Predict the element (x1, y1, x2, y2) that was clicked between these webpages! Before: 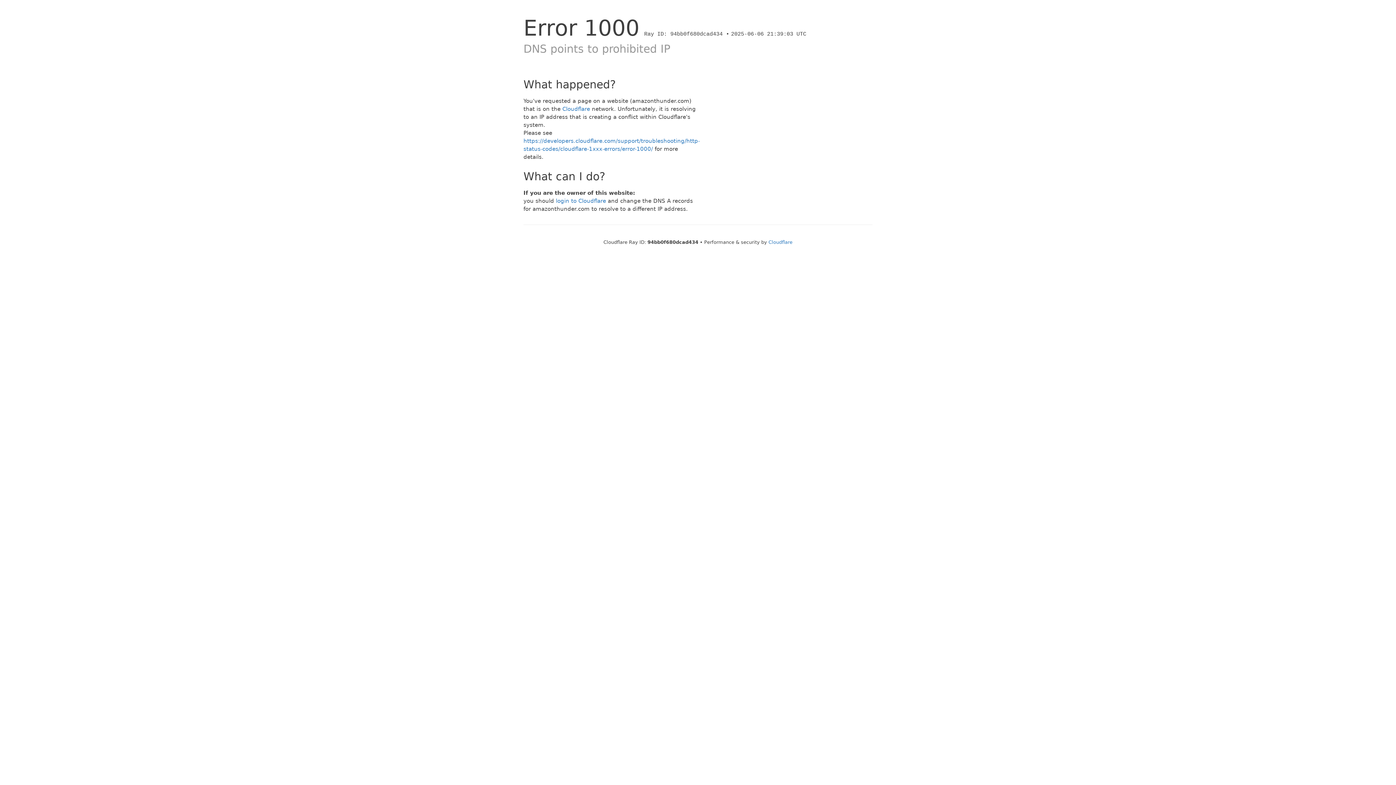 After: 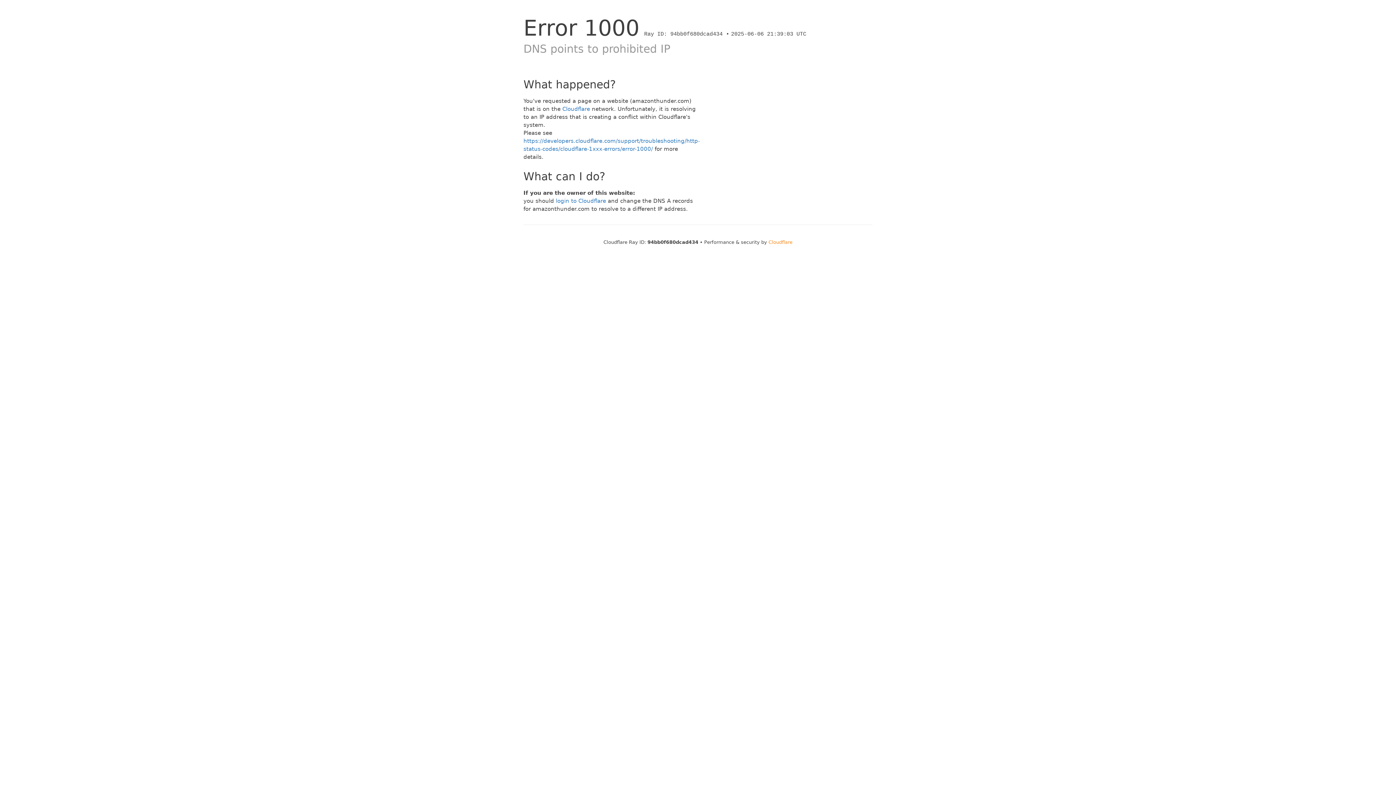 Action: bbox: (768, 239, 792, 245) label: Cloudflare